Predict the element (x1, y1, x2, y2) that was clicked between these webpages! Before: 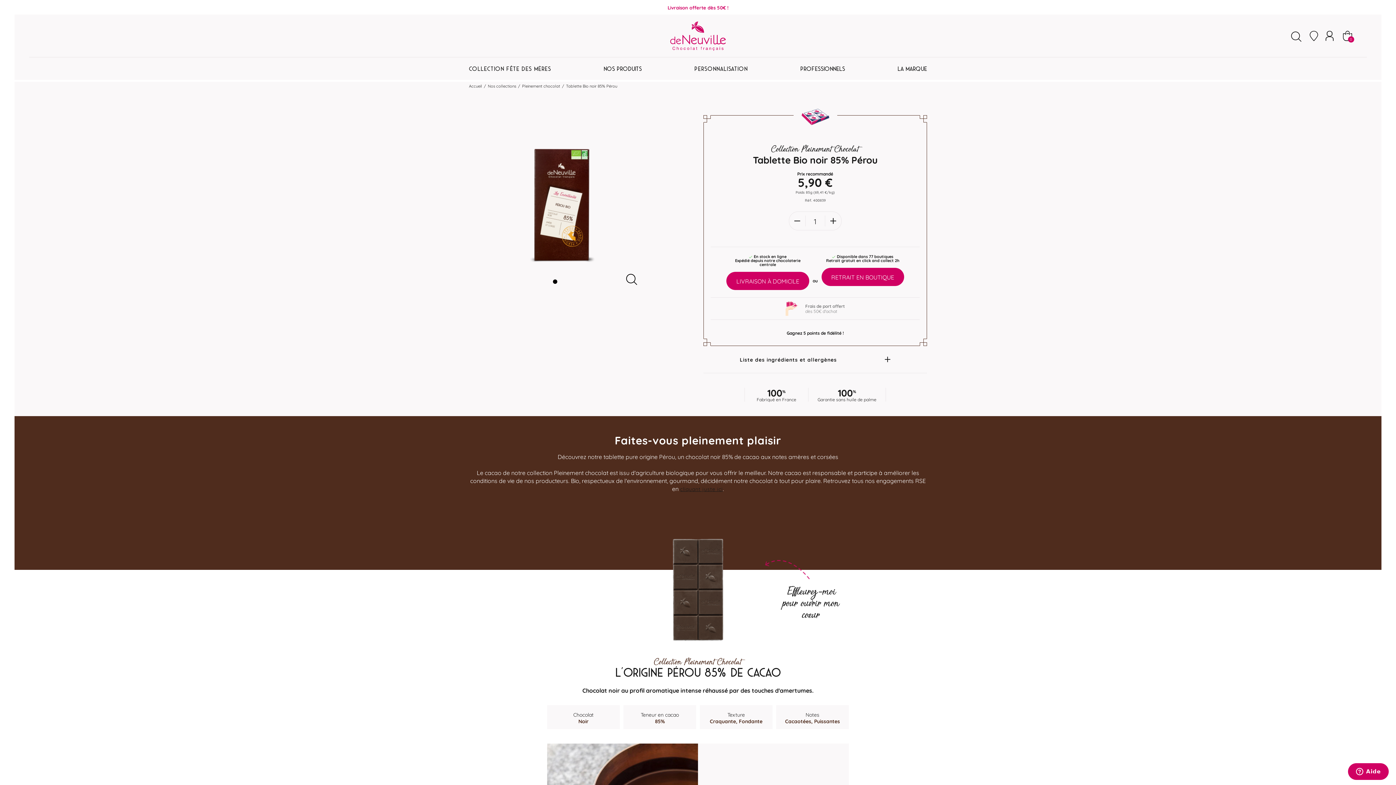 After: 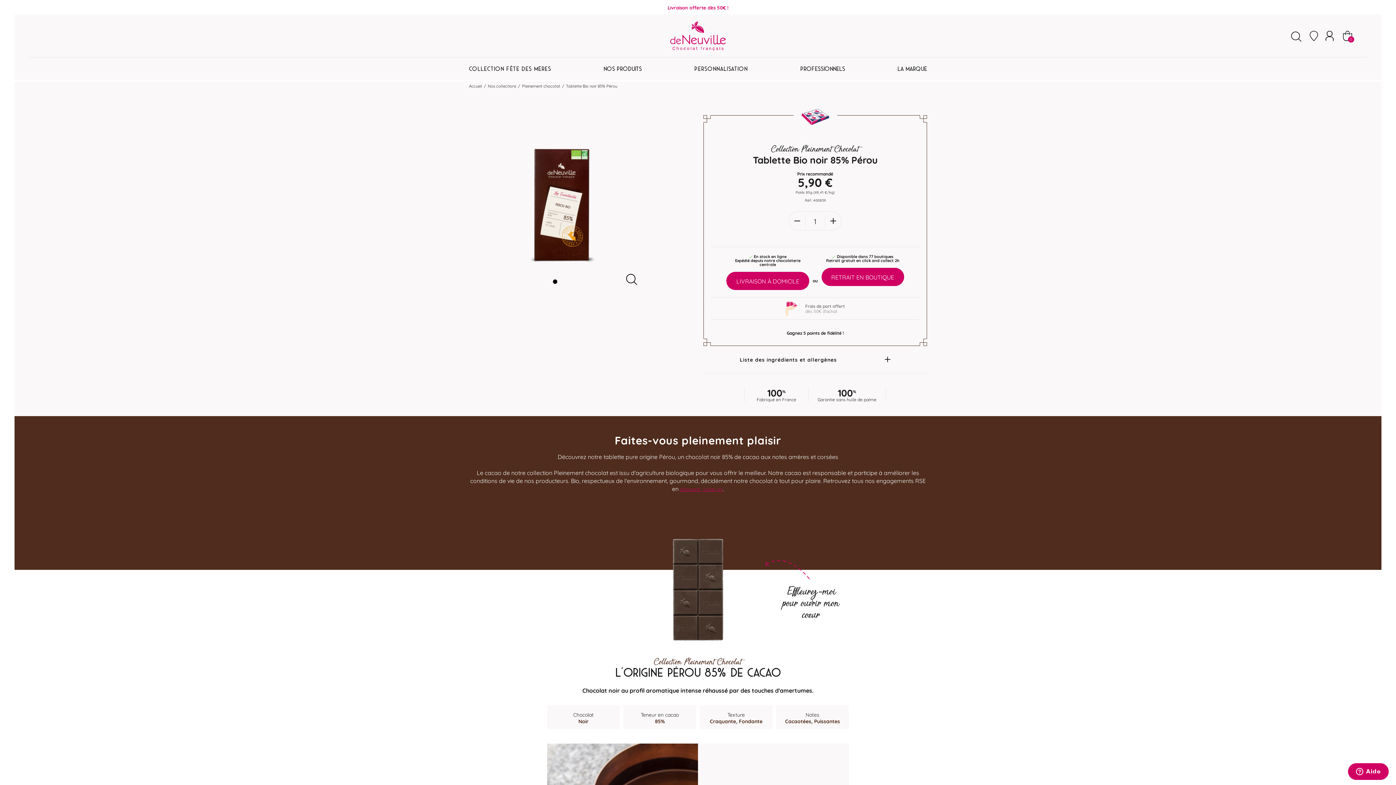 Action: bbox: (680, 485, 722, 492) label: cliquant juste ici